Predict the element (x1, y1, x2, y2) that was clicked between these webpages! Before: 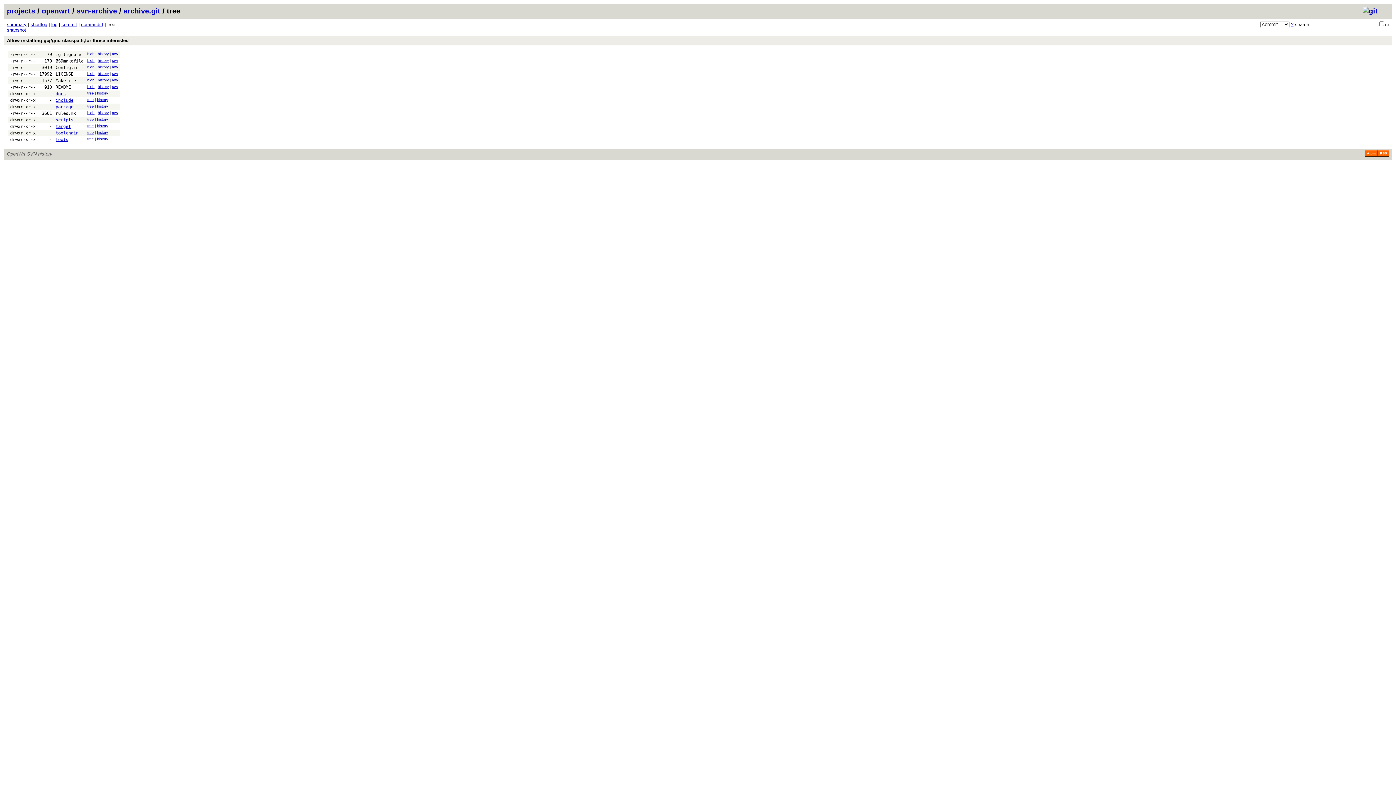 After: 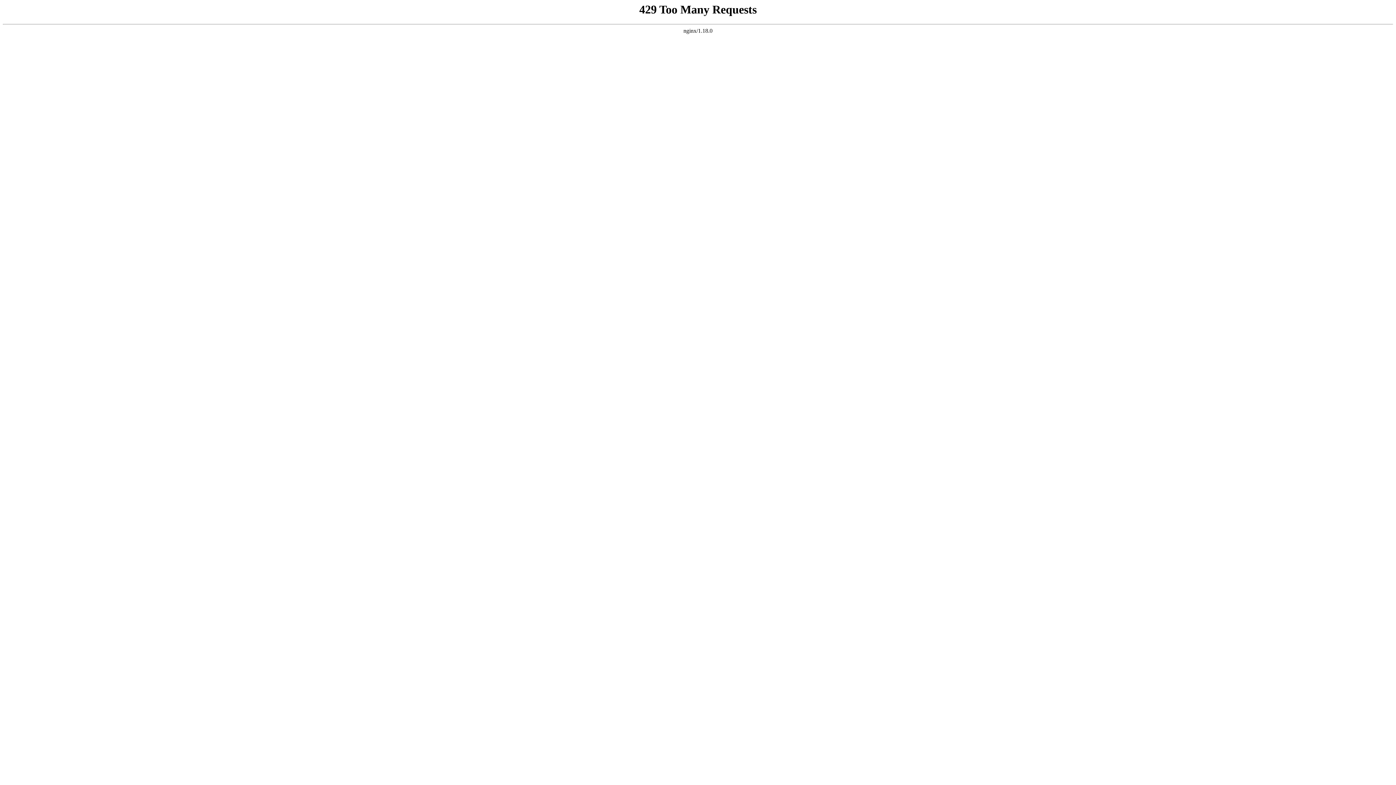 Action: label: tree bbox: (87, 124, 93, 128)